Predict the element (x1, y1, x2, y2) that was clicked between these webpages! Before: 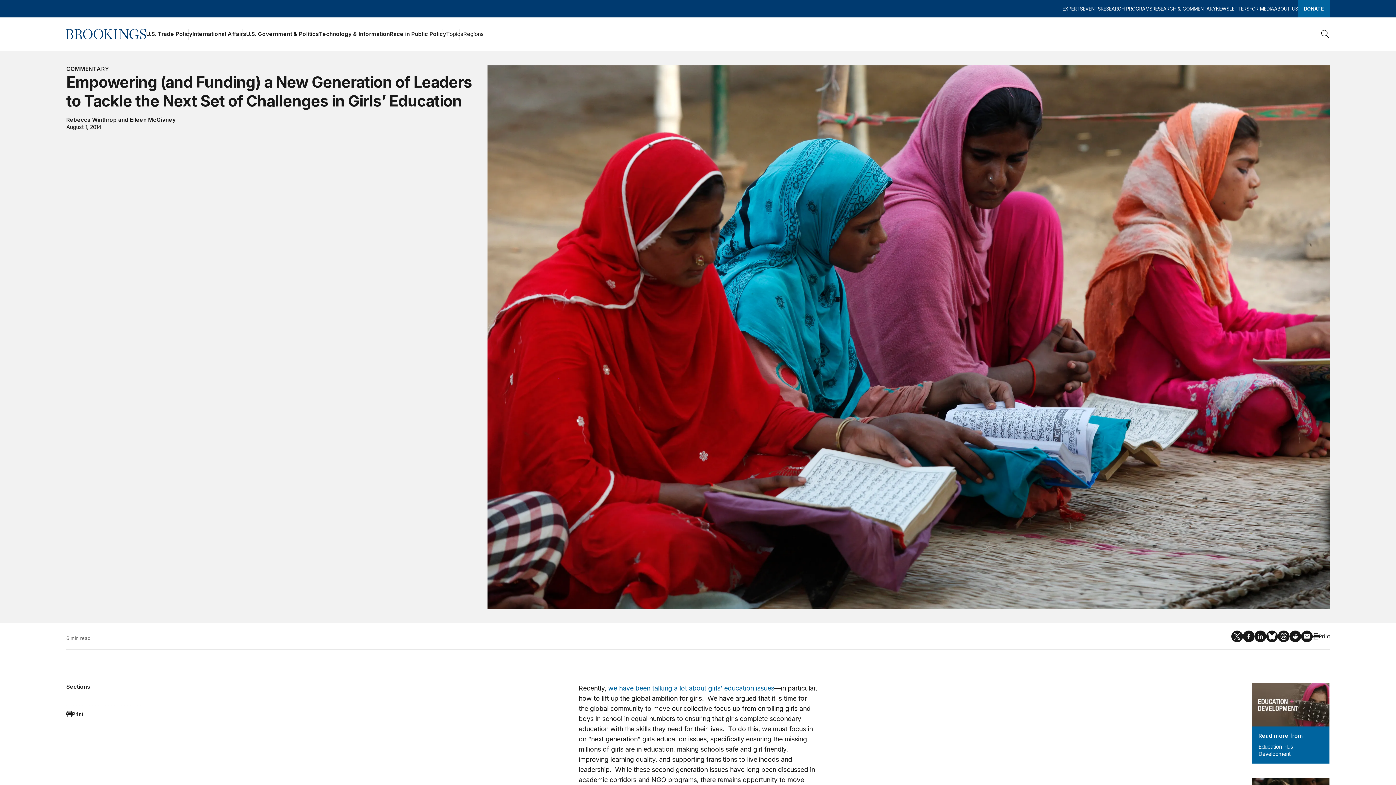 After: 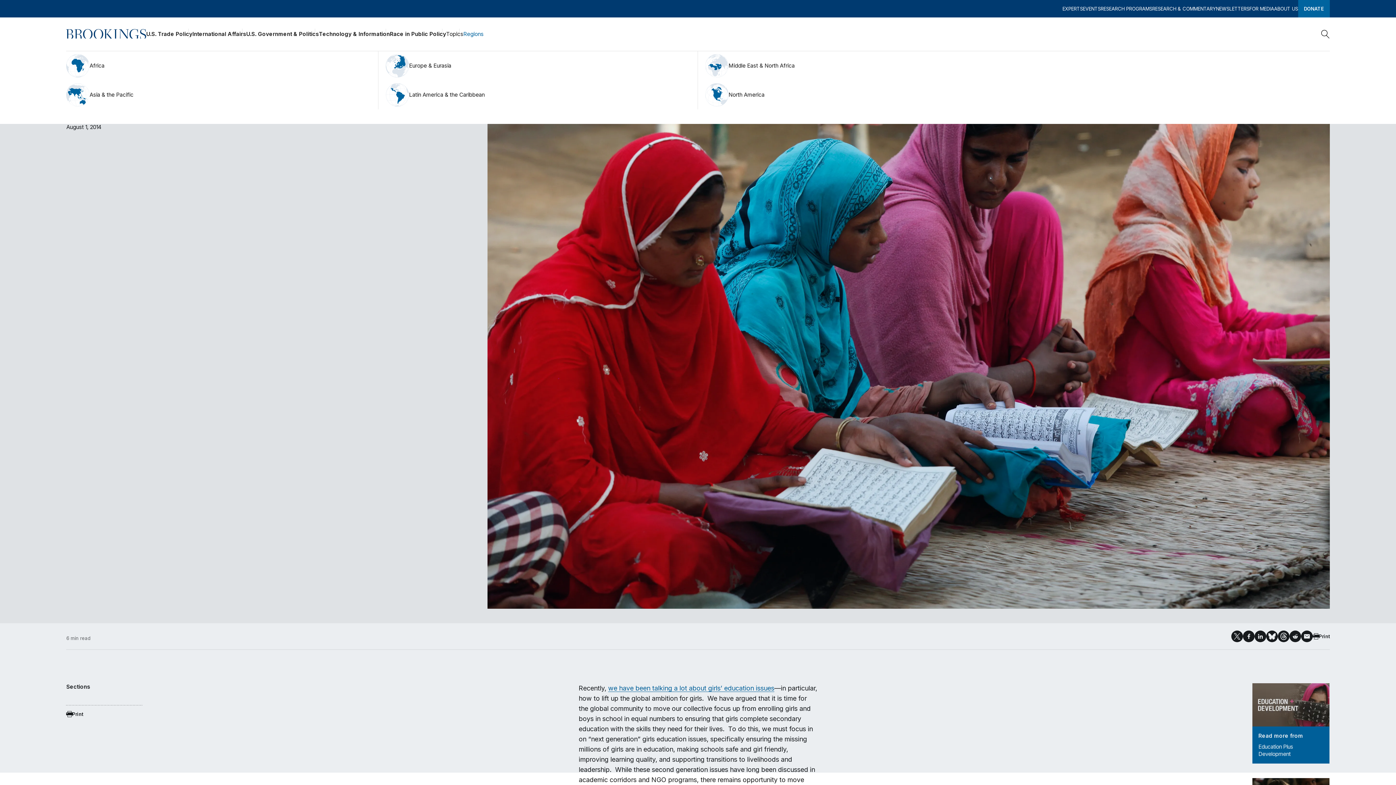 Action: bbox: (463, 28, 483, 39) label: Regions